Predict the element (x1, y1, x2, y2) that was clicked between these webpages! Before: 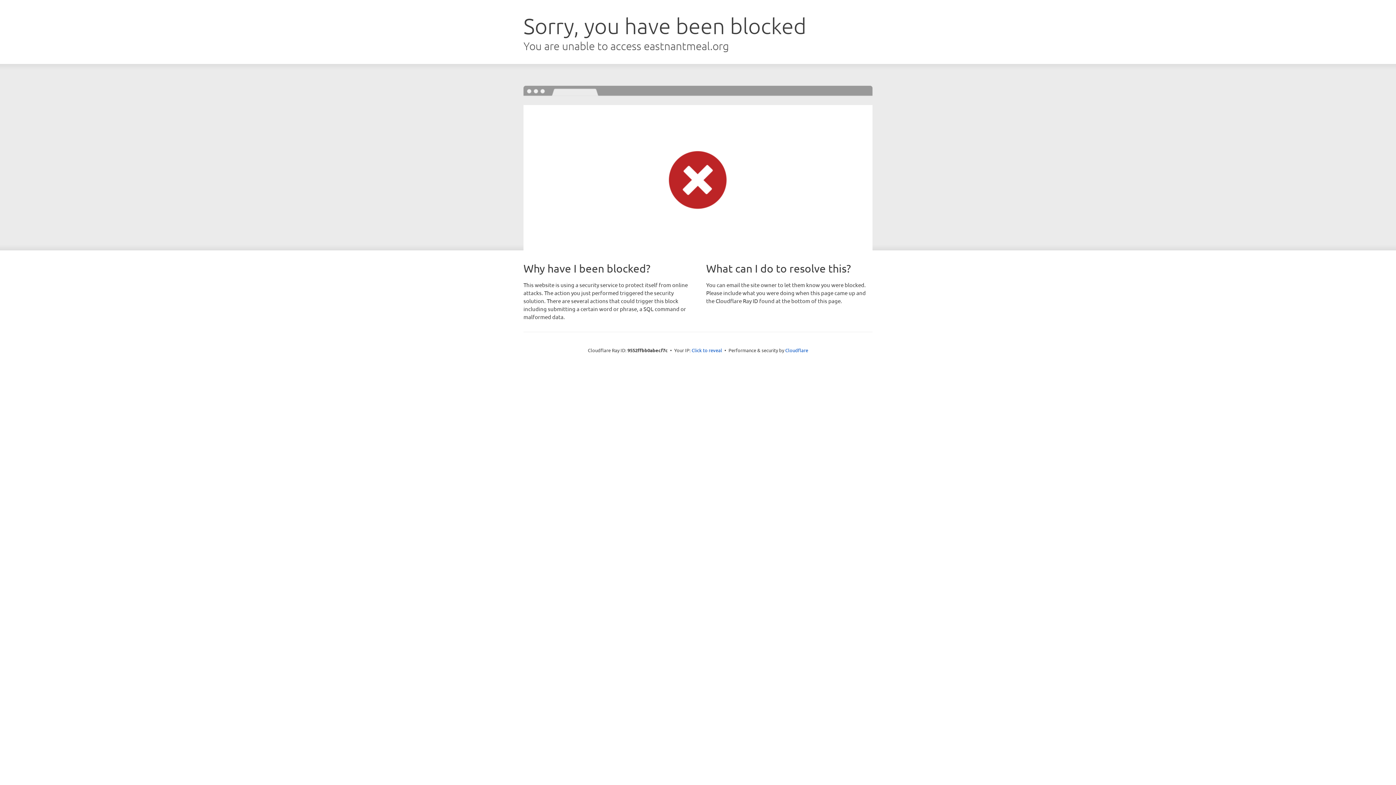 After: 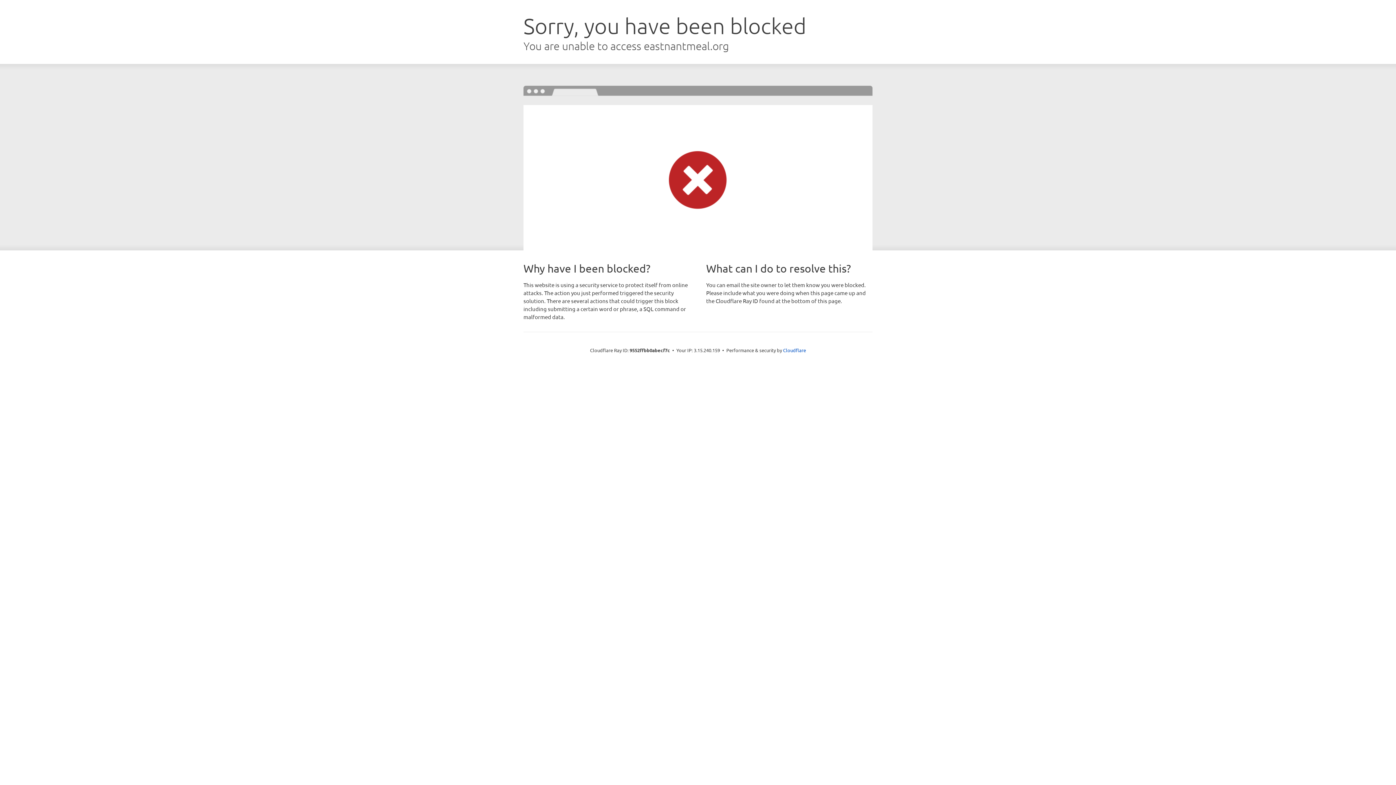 Action: bbox: (691, 346, 722, 353) label: Click to reveal